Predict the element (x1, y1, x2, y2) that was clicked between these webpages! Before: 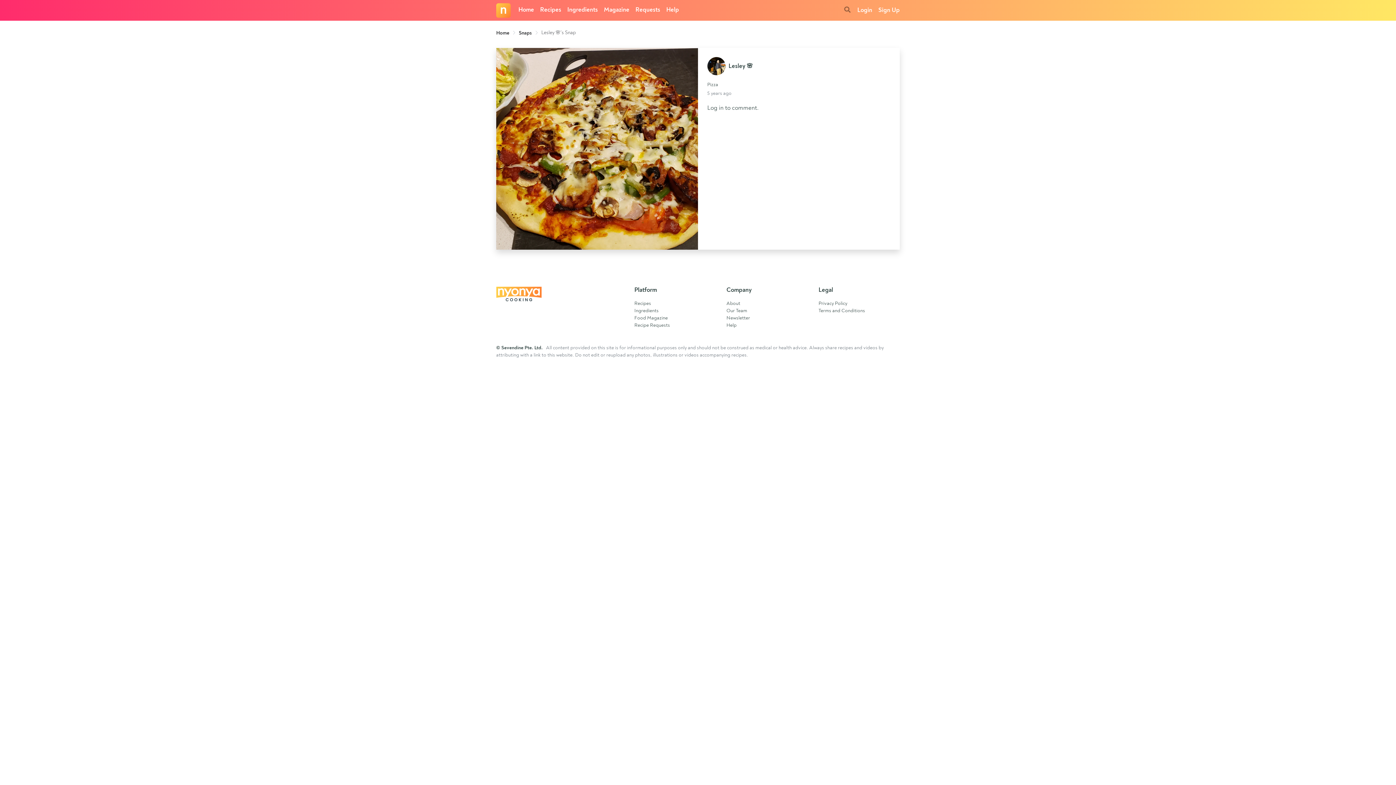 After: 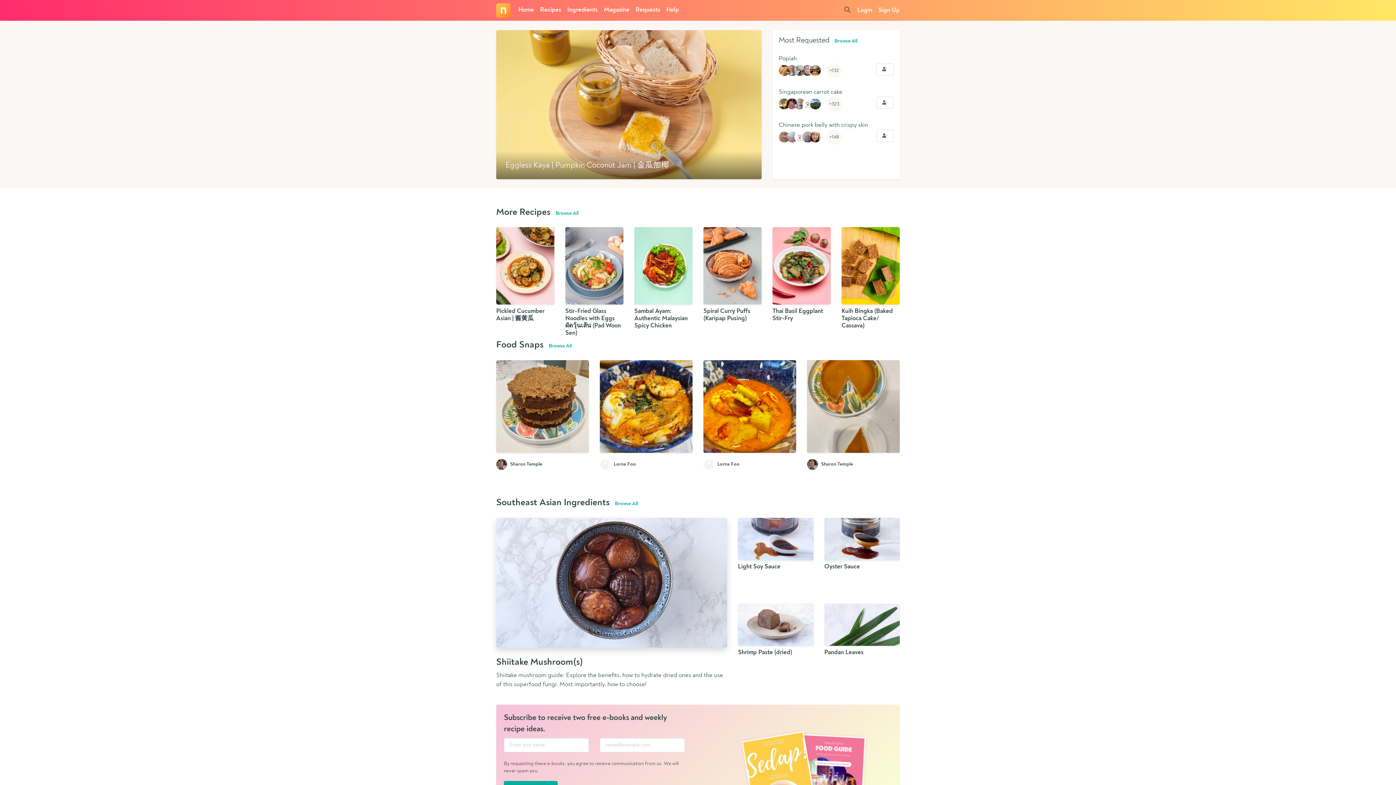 Action: bbox: (496, 291, 541, 296)